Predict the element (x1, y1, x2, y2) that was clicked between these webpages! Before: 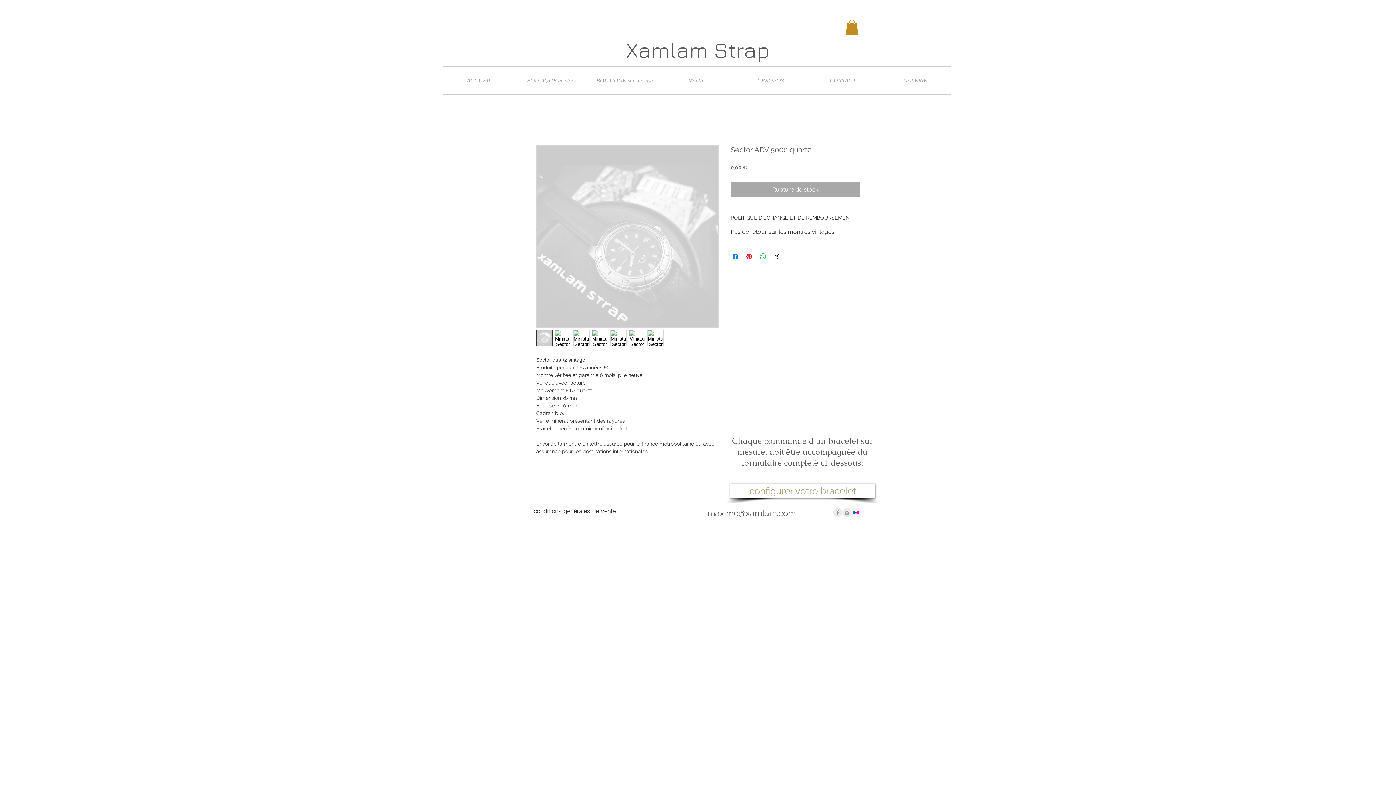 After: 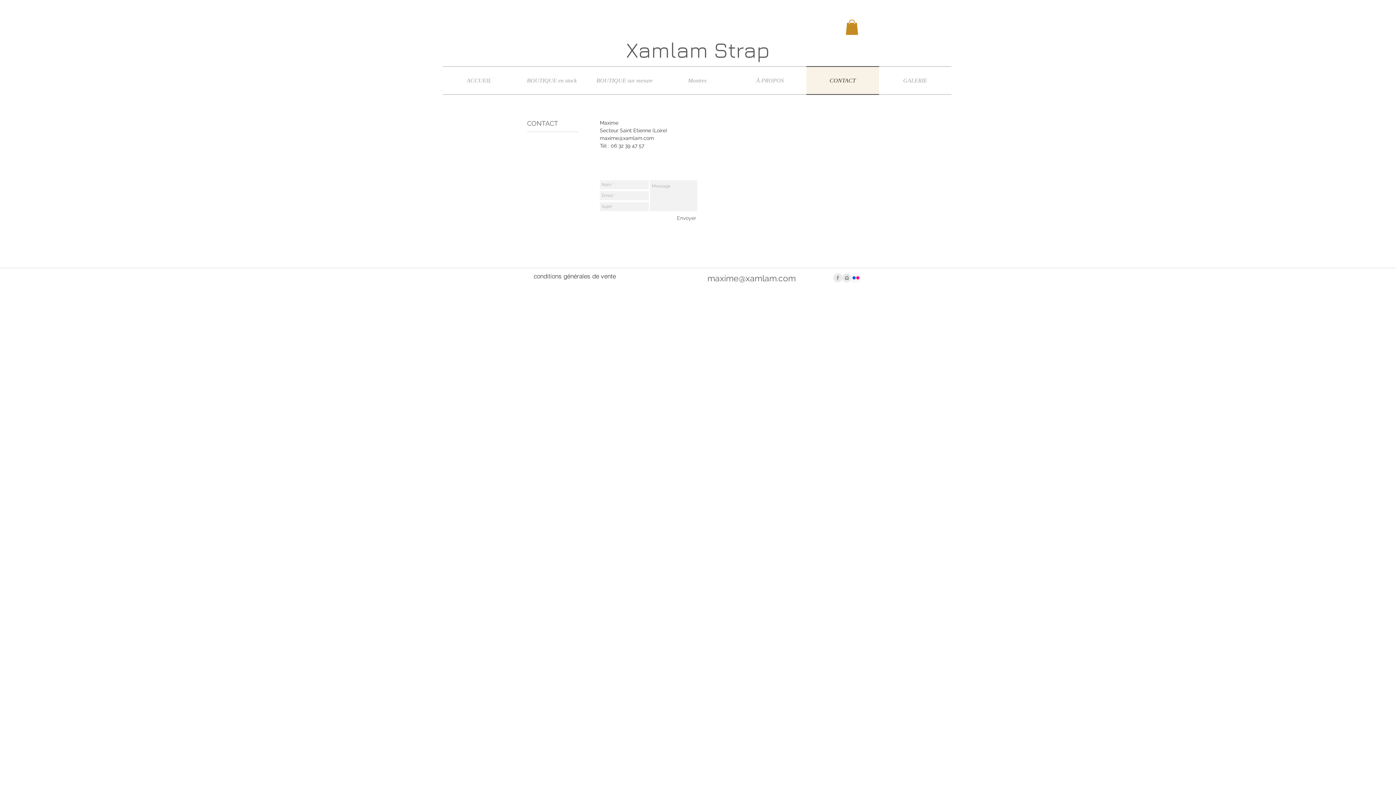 Action: label: CONTACT bbox: (806, 66, 879, 94)